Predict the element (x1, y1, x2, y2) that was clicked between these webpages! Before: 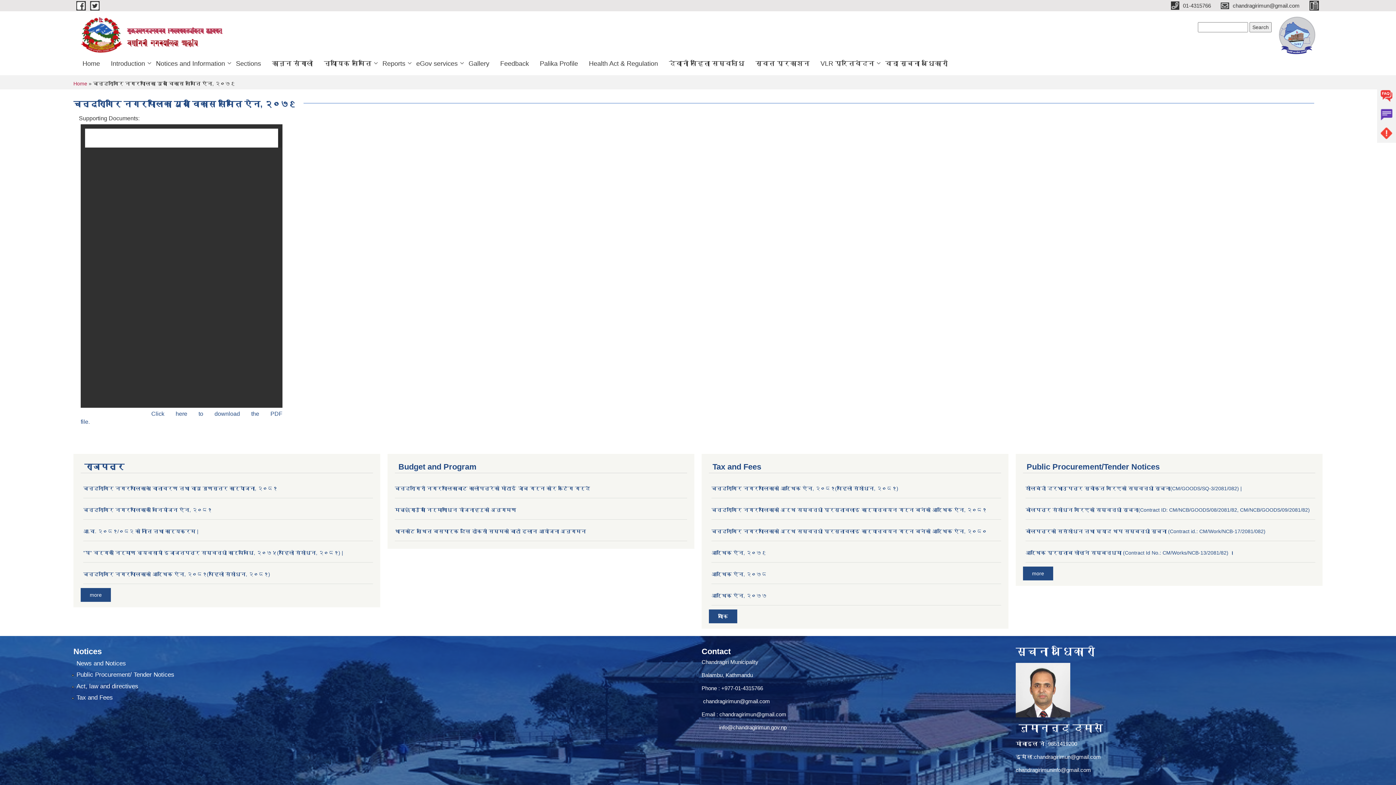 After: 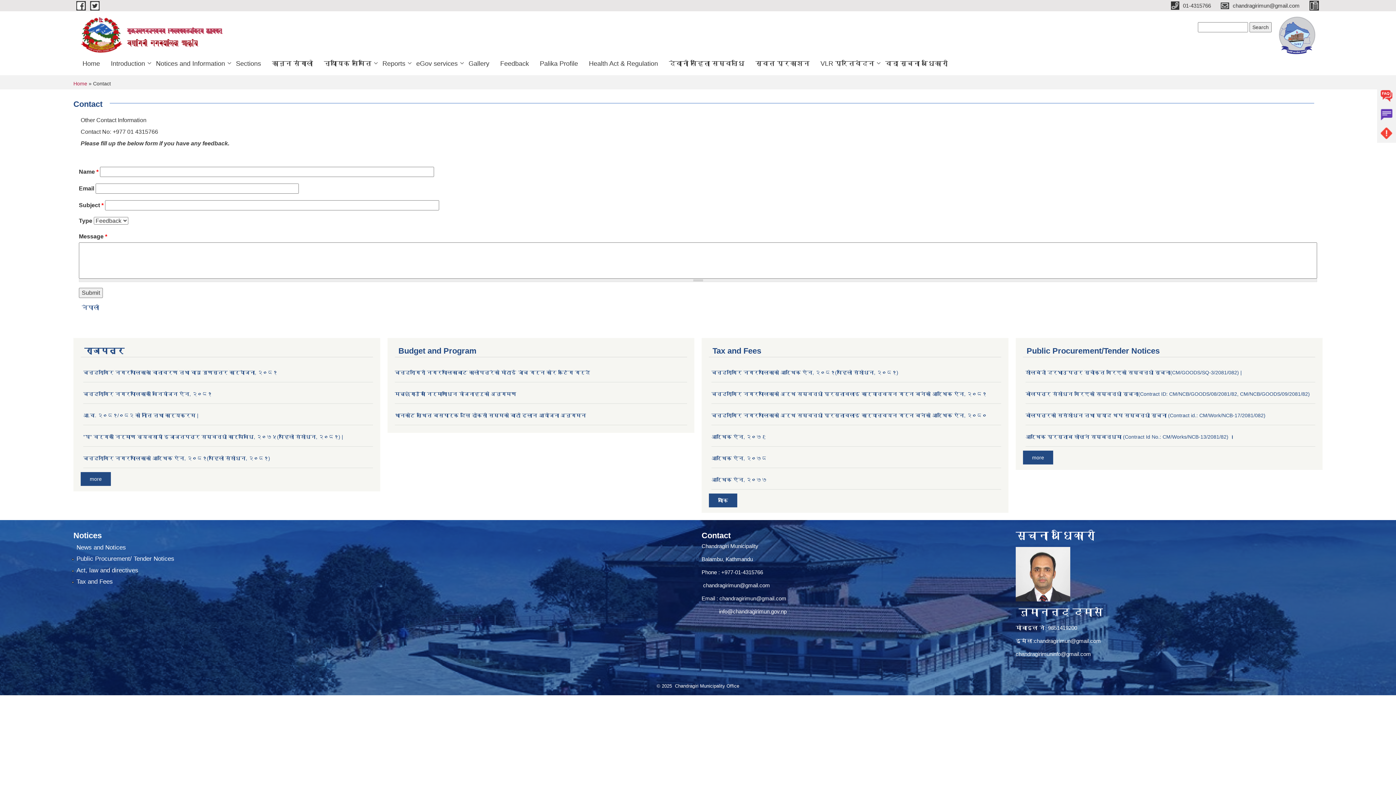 Action: bbox: (494, 53, 534, 73) label: Feedback